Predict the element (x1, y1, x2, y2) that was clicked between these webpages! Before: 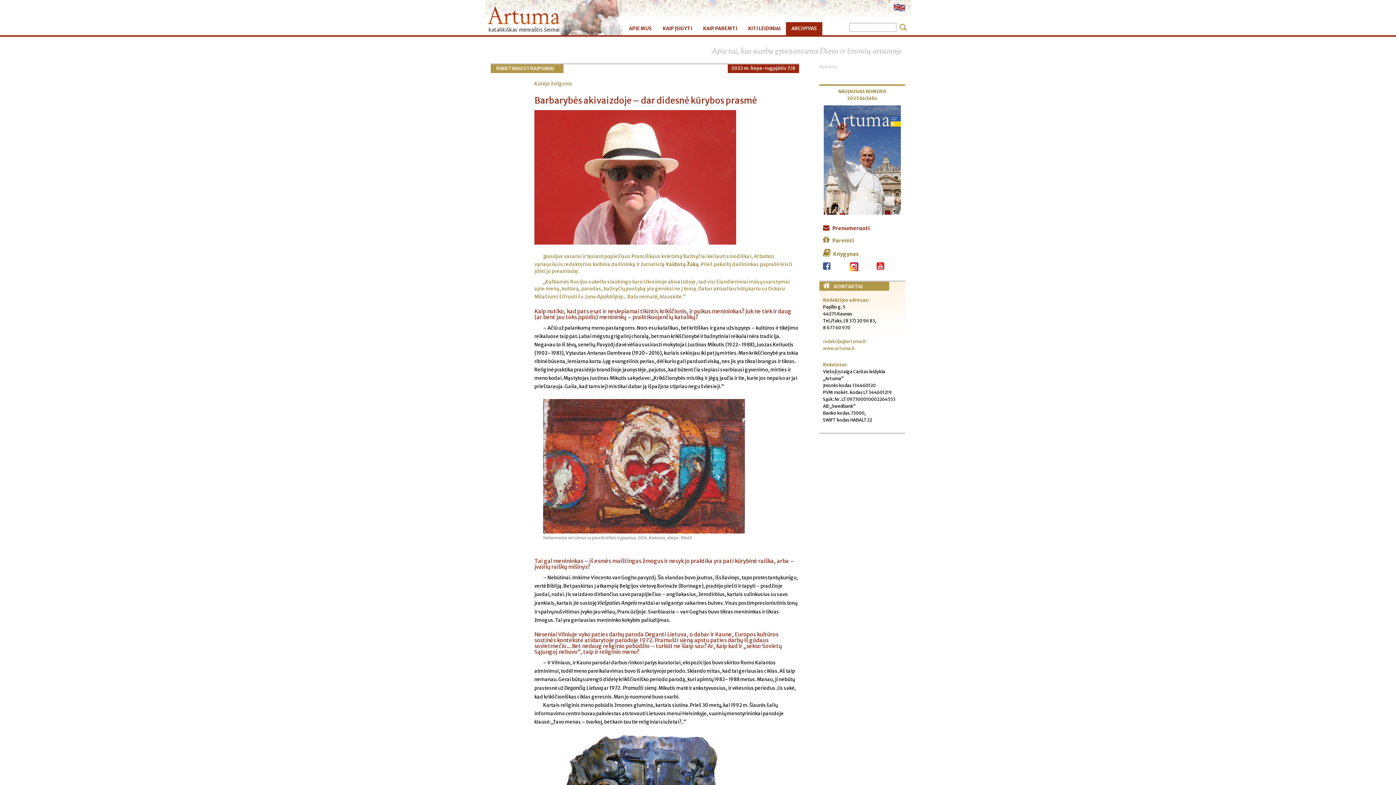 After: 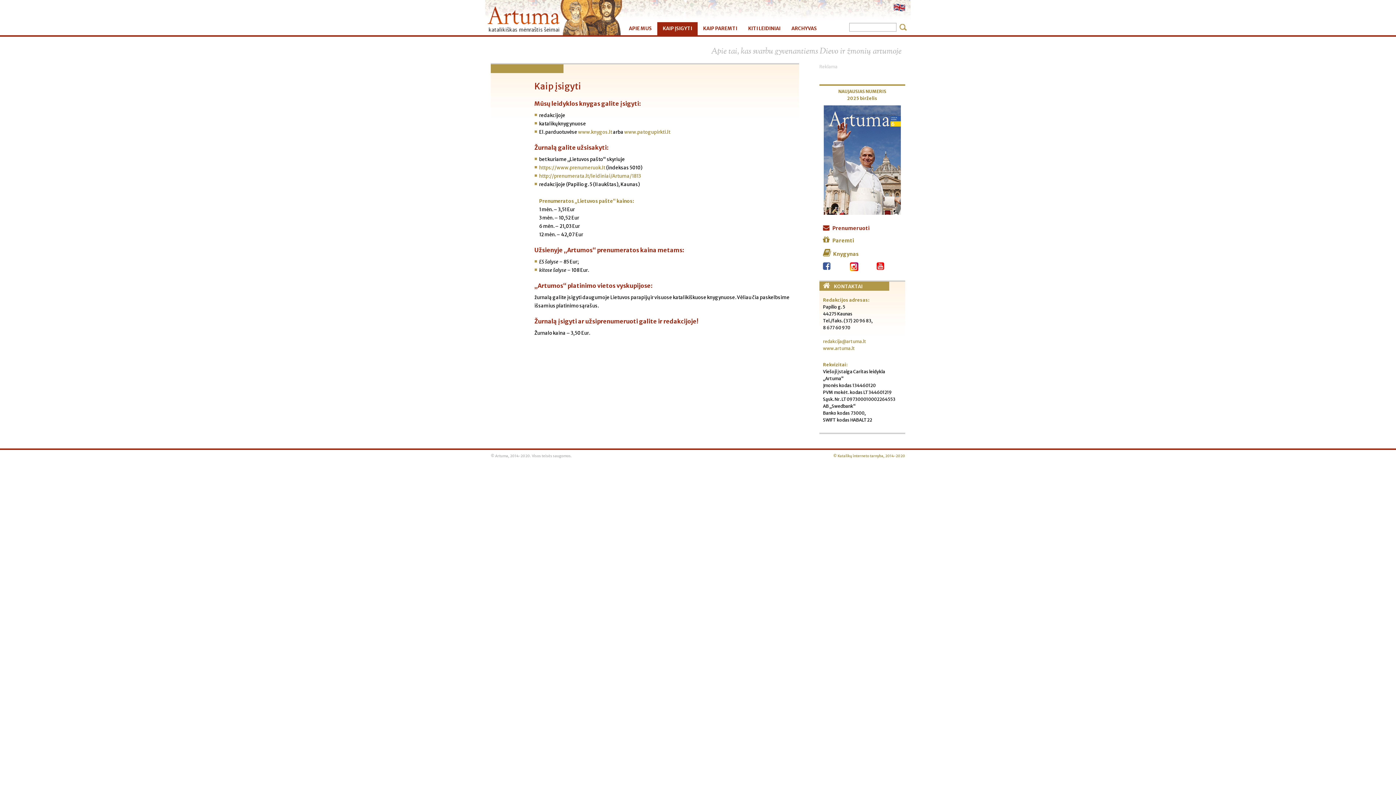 Action: bbox: (819, 222, 905, 234) label:  Prenumeruoti